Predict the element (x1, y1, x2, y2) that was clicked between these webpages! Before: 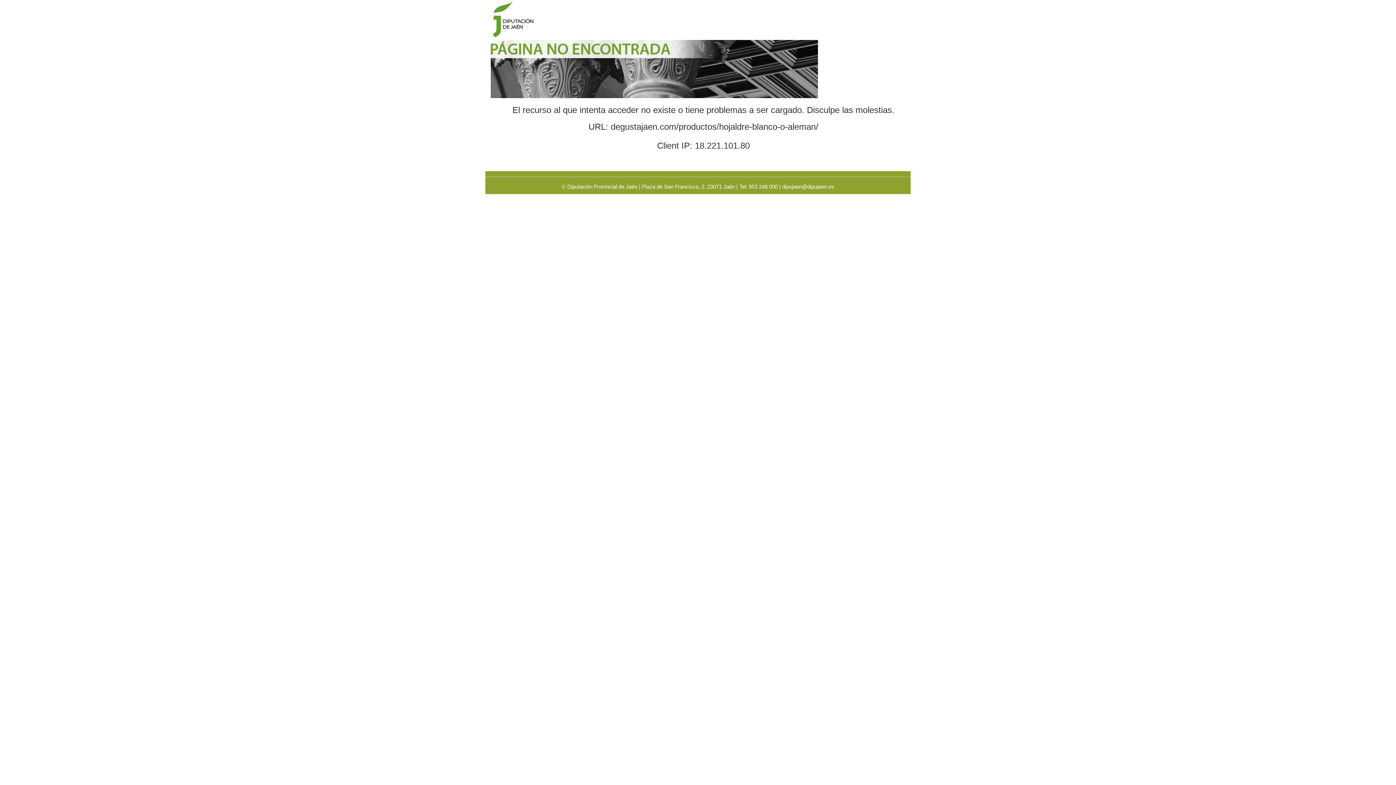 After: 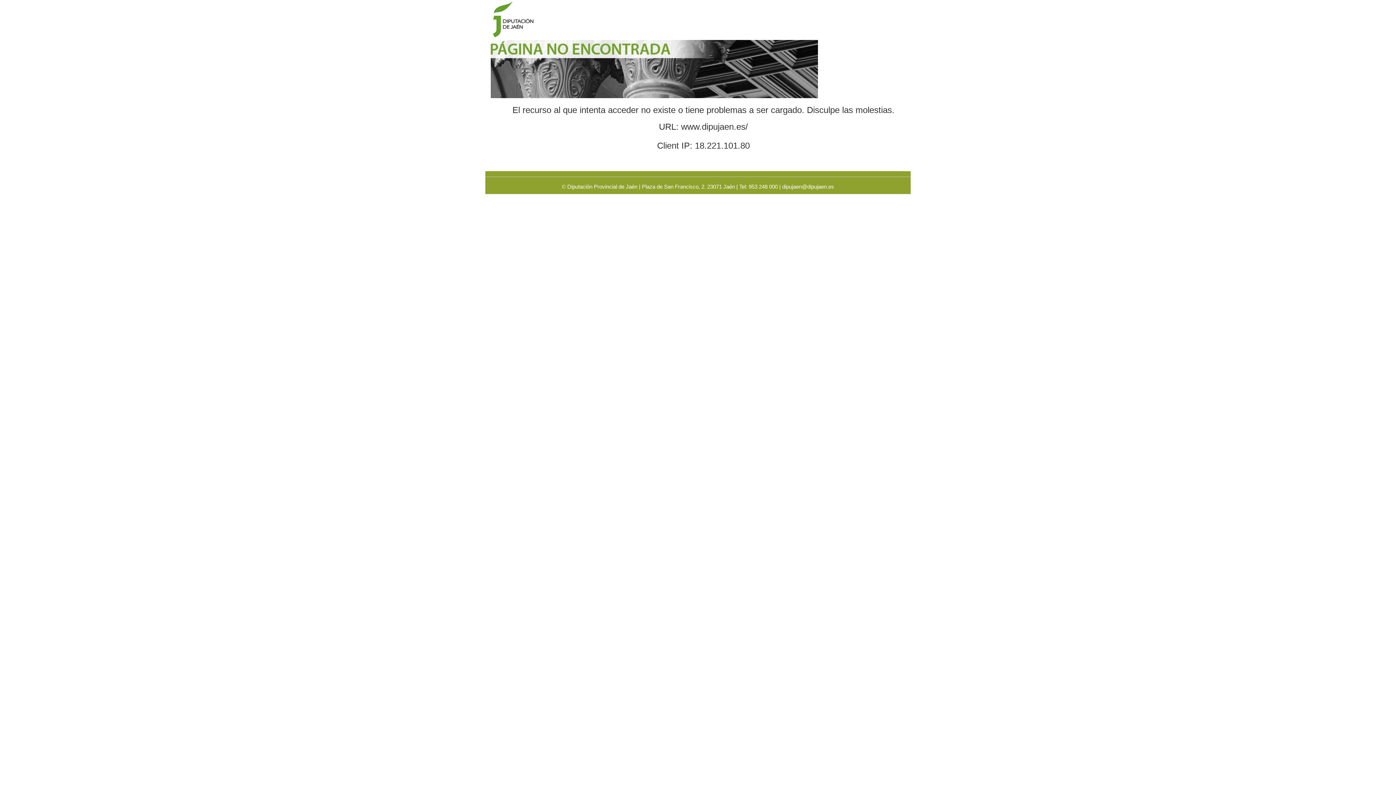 Action: bbox: (490, 65, 818, 71)